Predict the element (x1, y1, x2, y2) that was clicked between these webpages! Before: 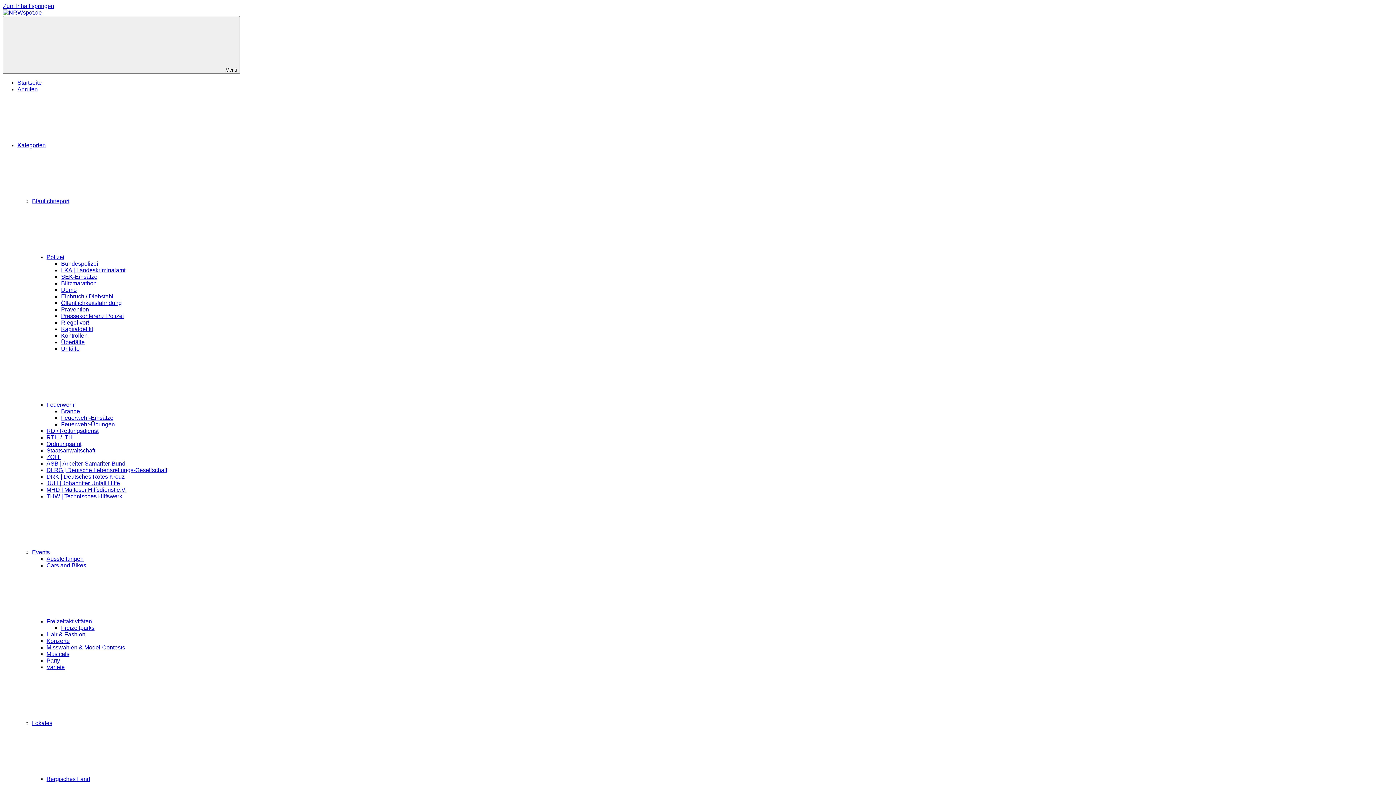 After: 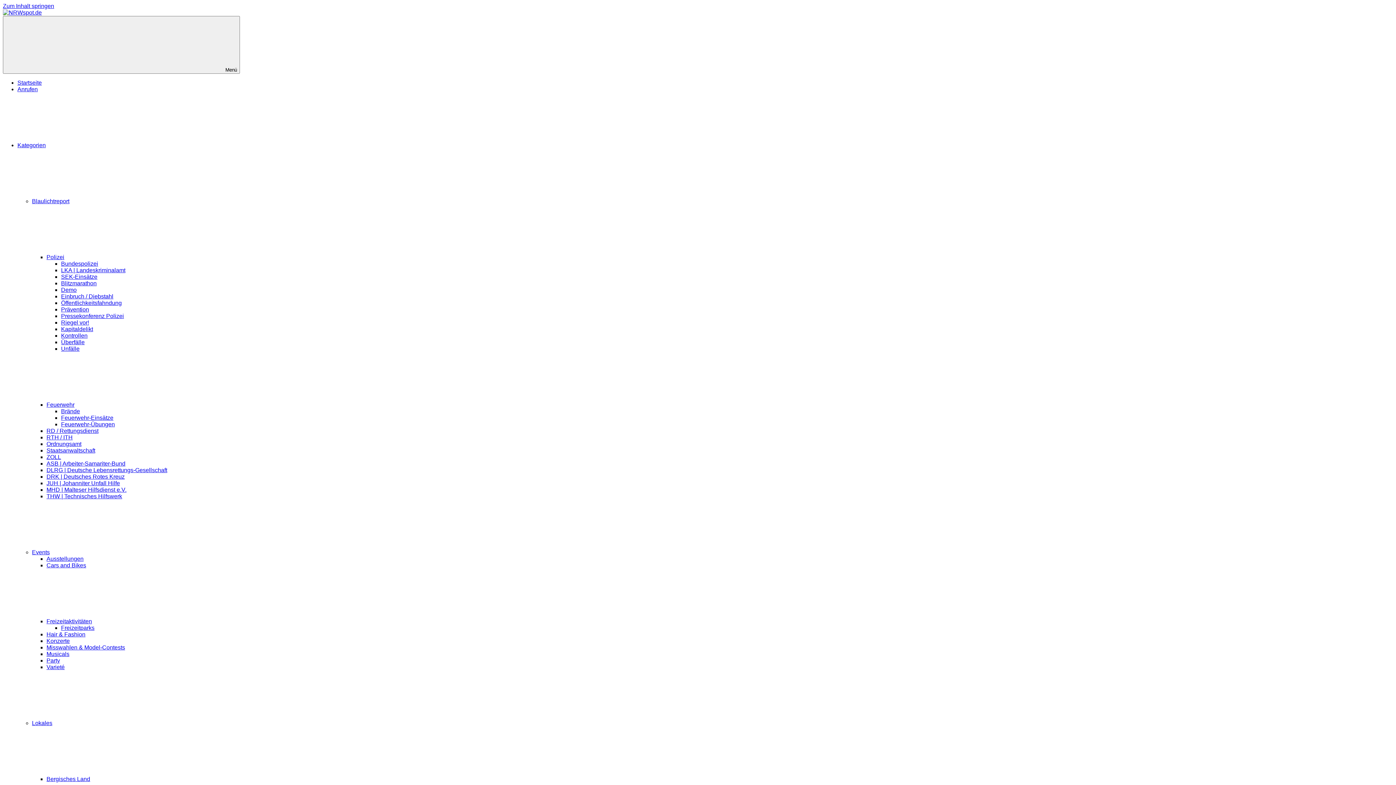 Action: label: Anrufen bbox: (17, 86, 37, 92)